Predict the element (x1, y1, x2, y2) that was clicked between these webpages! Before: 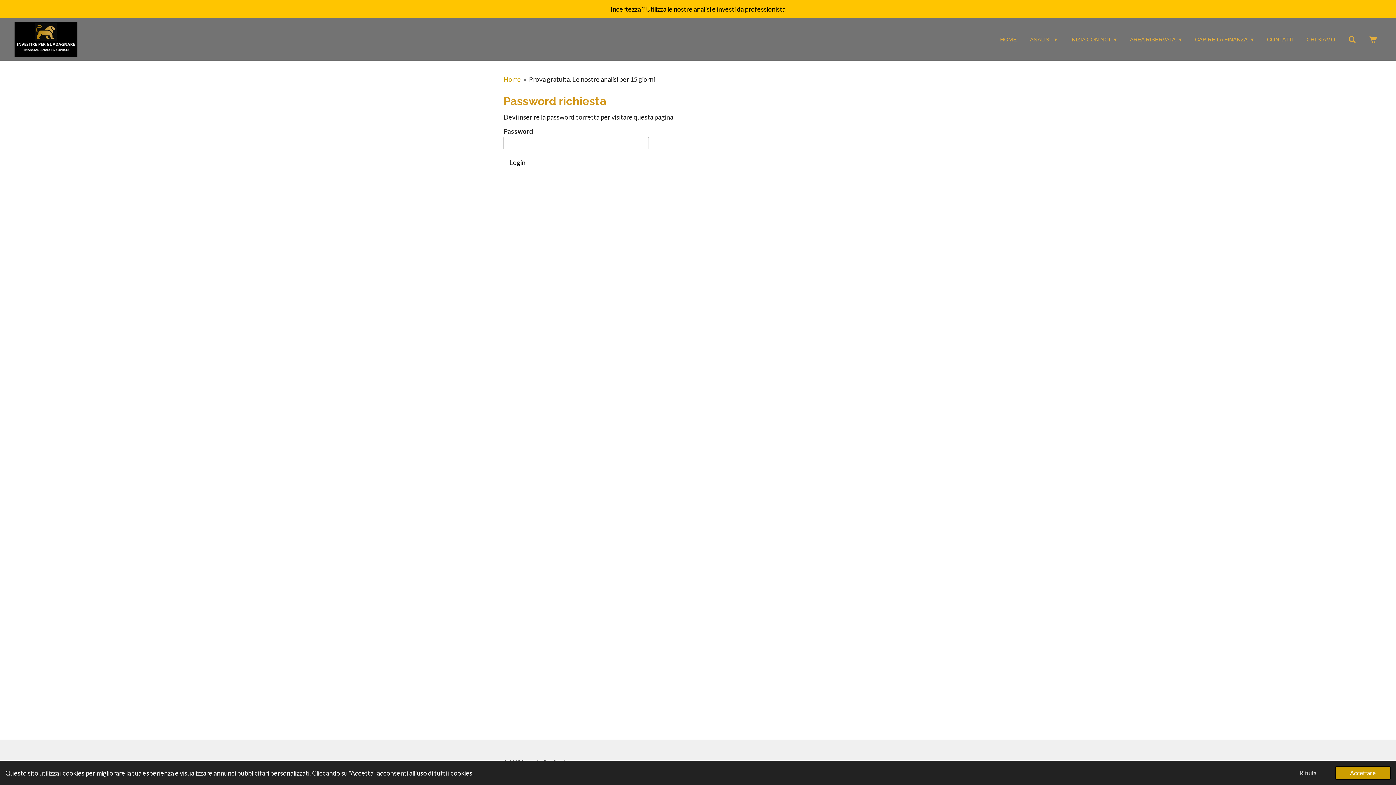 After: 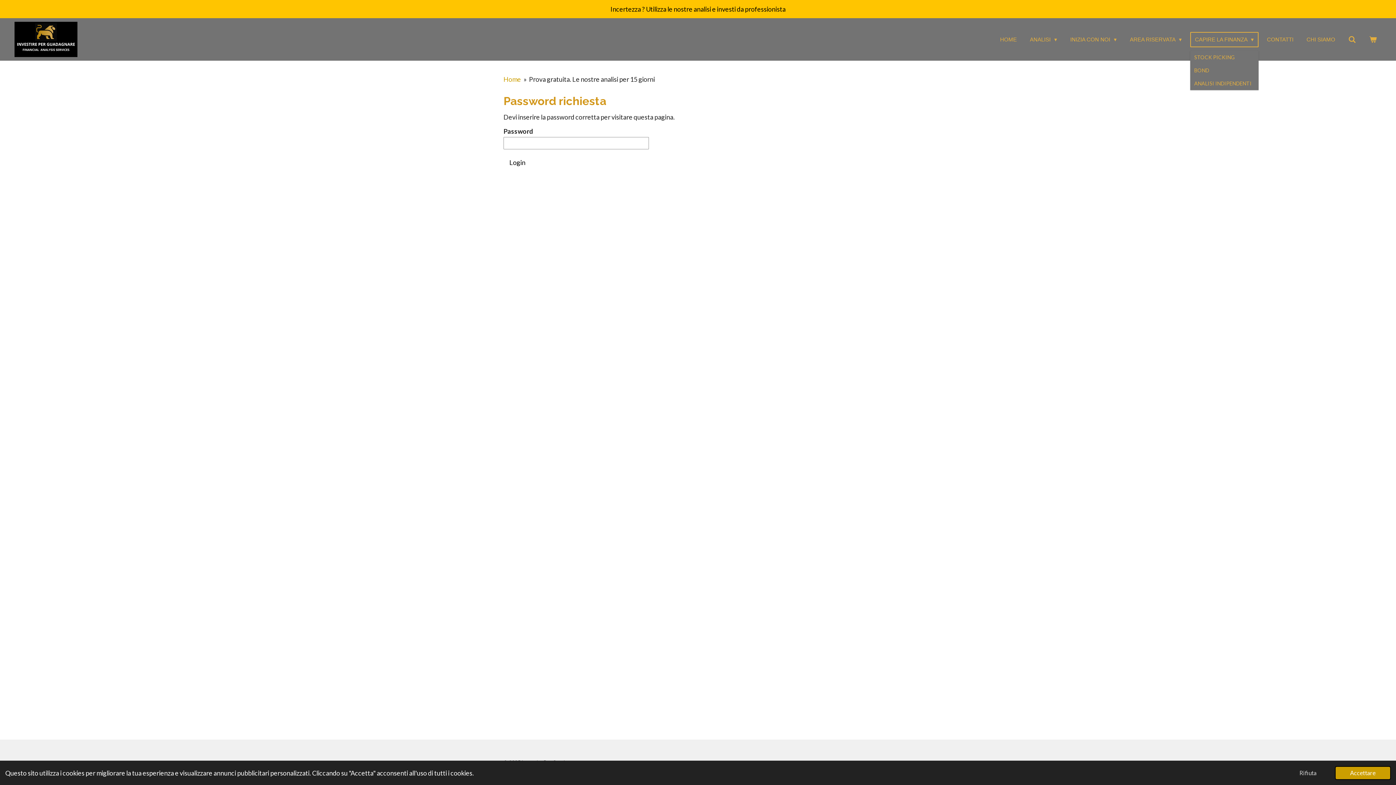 Action: label: CAPIRE LA FINANZA  bbox: (1190, 31, 1258, 47)